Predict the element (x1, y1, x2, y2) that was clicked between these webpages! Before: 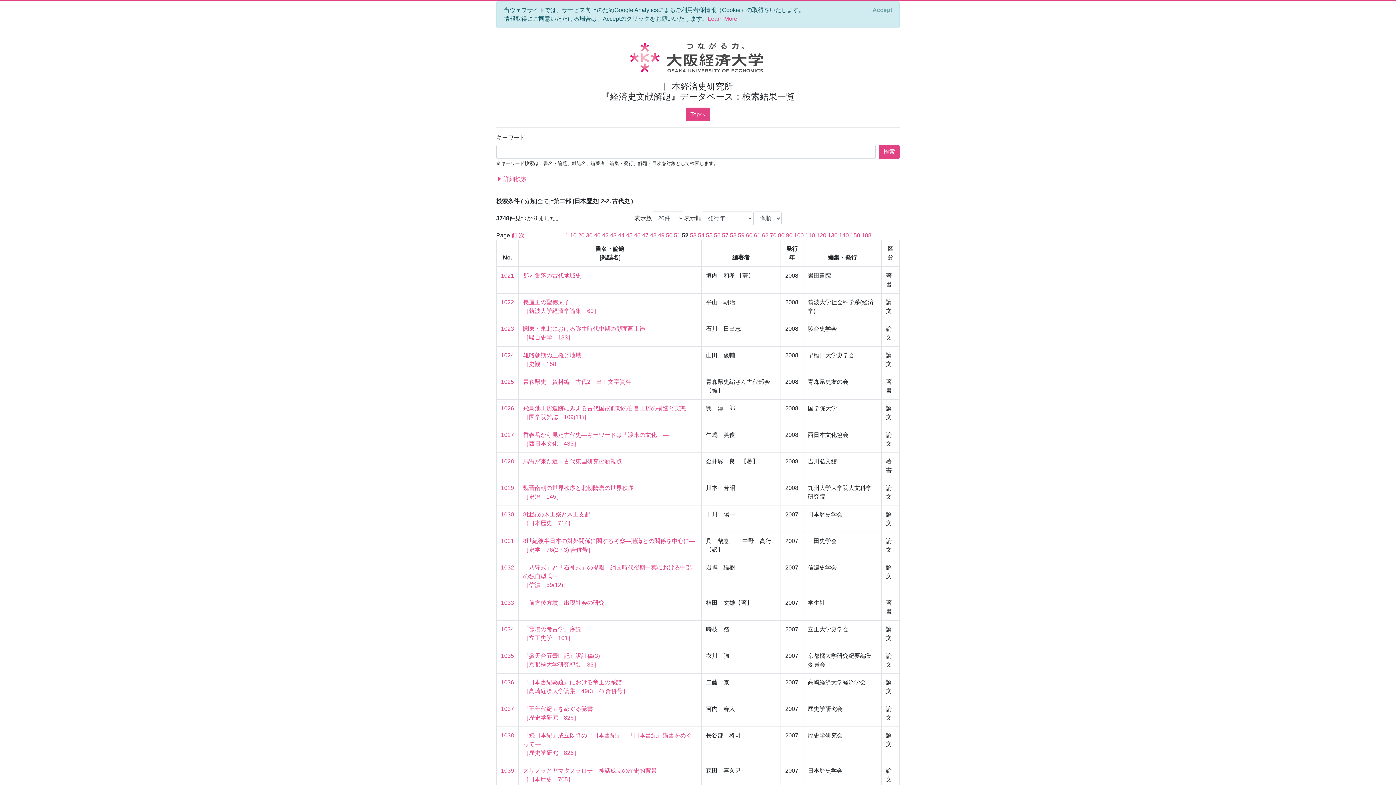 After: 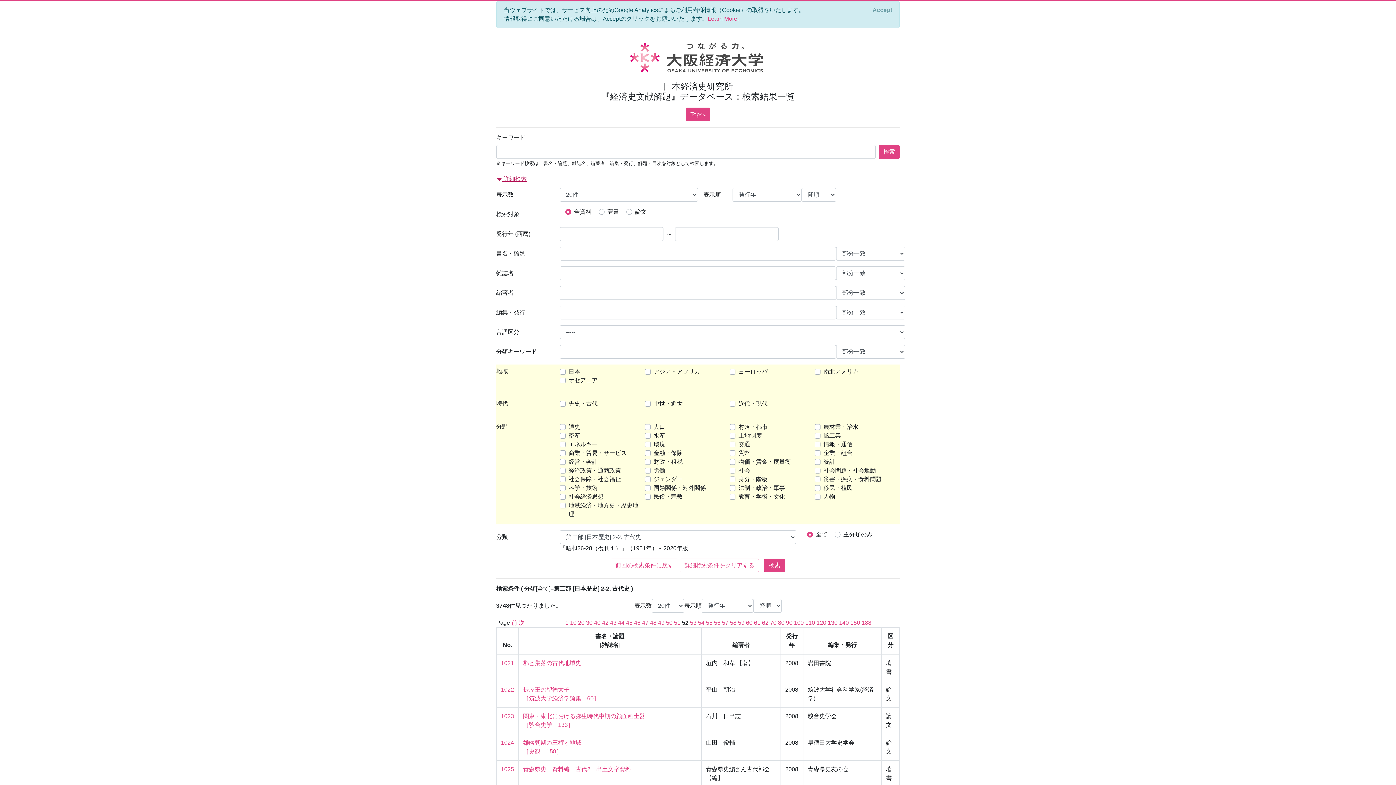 Action: label:  詳細検索 bbox: (496, 173, 900, 185)